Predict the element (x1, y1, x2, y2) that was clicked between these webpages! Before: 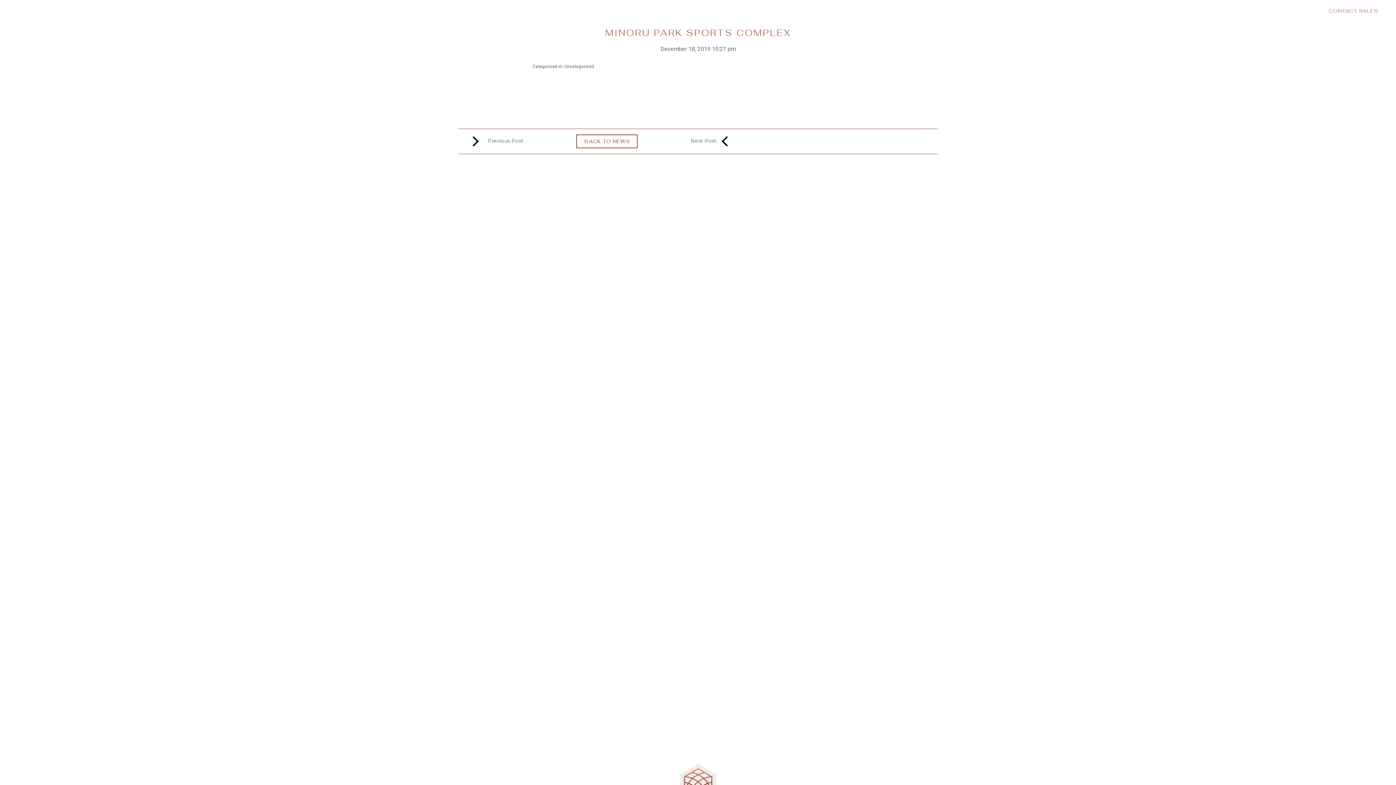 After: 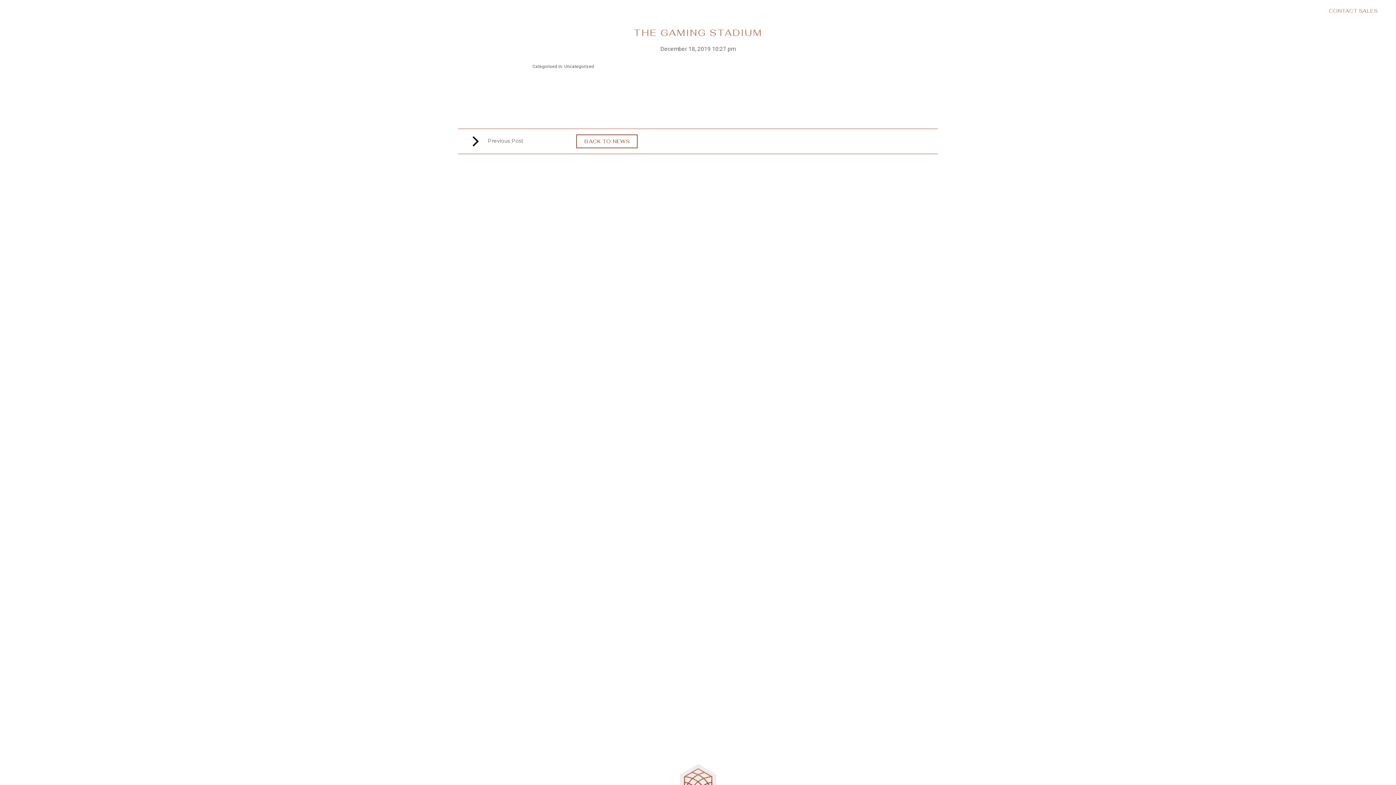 Action: label: Next Post  bbox: (690, 136, 735, 146)